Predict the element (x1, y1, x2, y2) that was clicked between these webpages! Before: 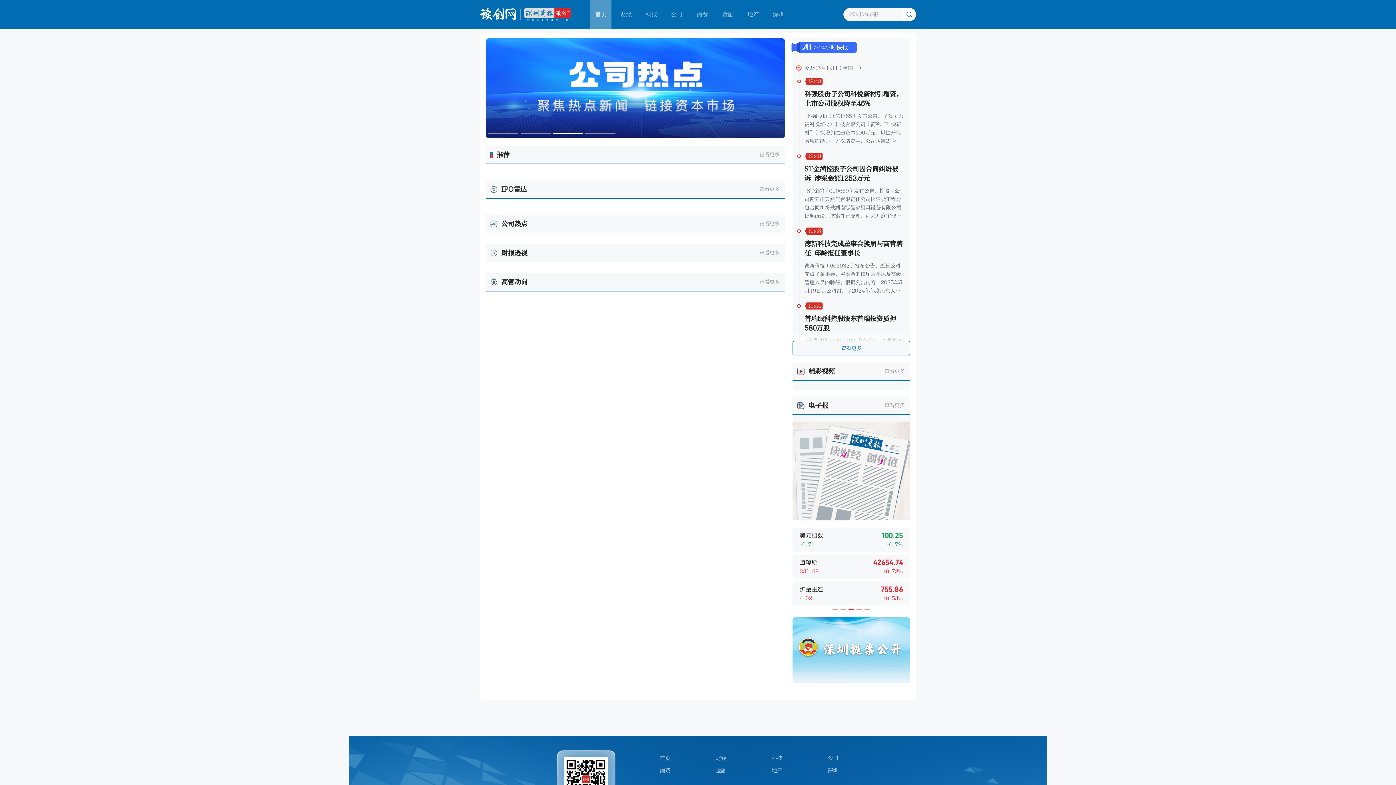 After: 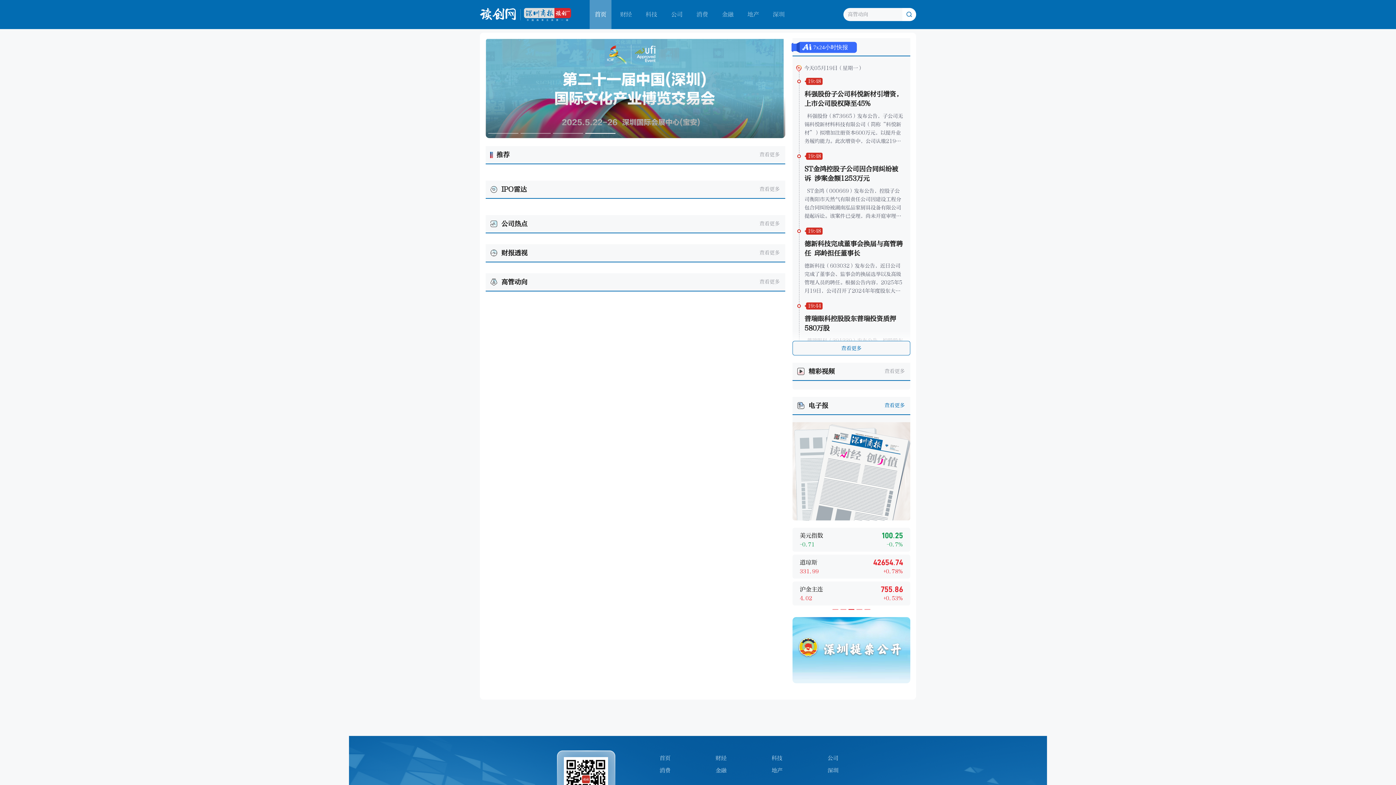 Action: bbox: (879, 397, 910, 414) label: 查看更多